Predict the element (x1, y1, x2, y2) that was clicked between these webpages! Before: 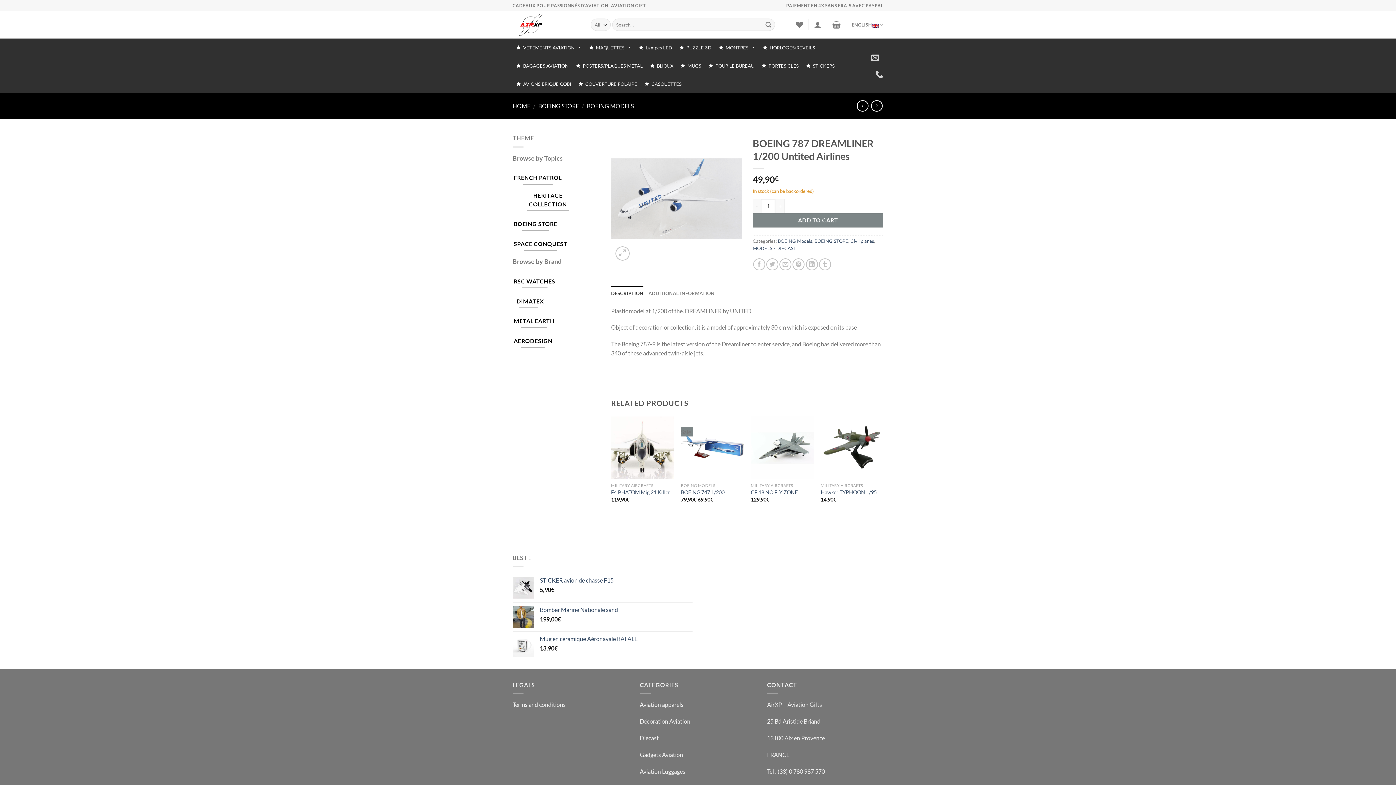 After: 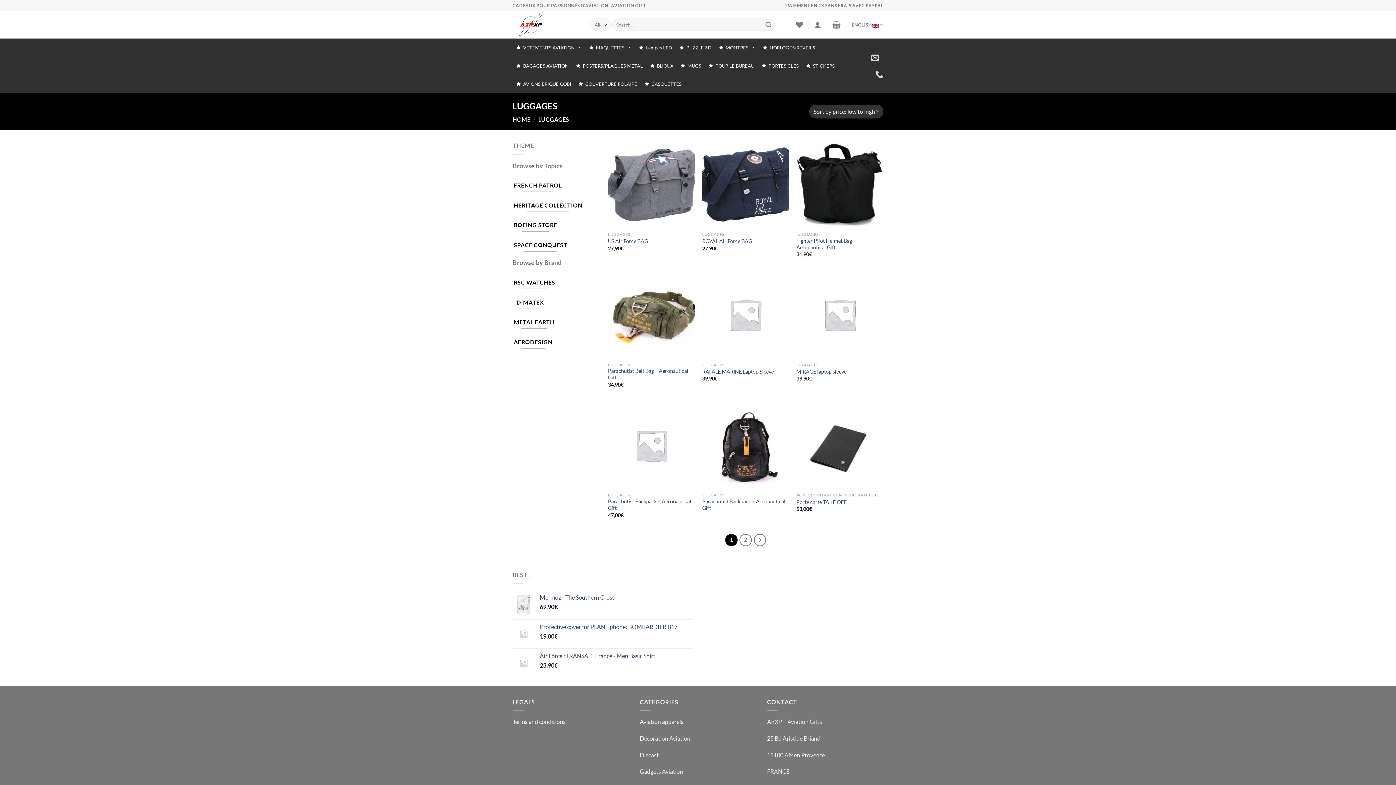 Action: label: BAGAGES AVIATION bbox: (512, 56, 572, 74)